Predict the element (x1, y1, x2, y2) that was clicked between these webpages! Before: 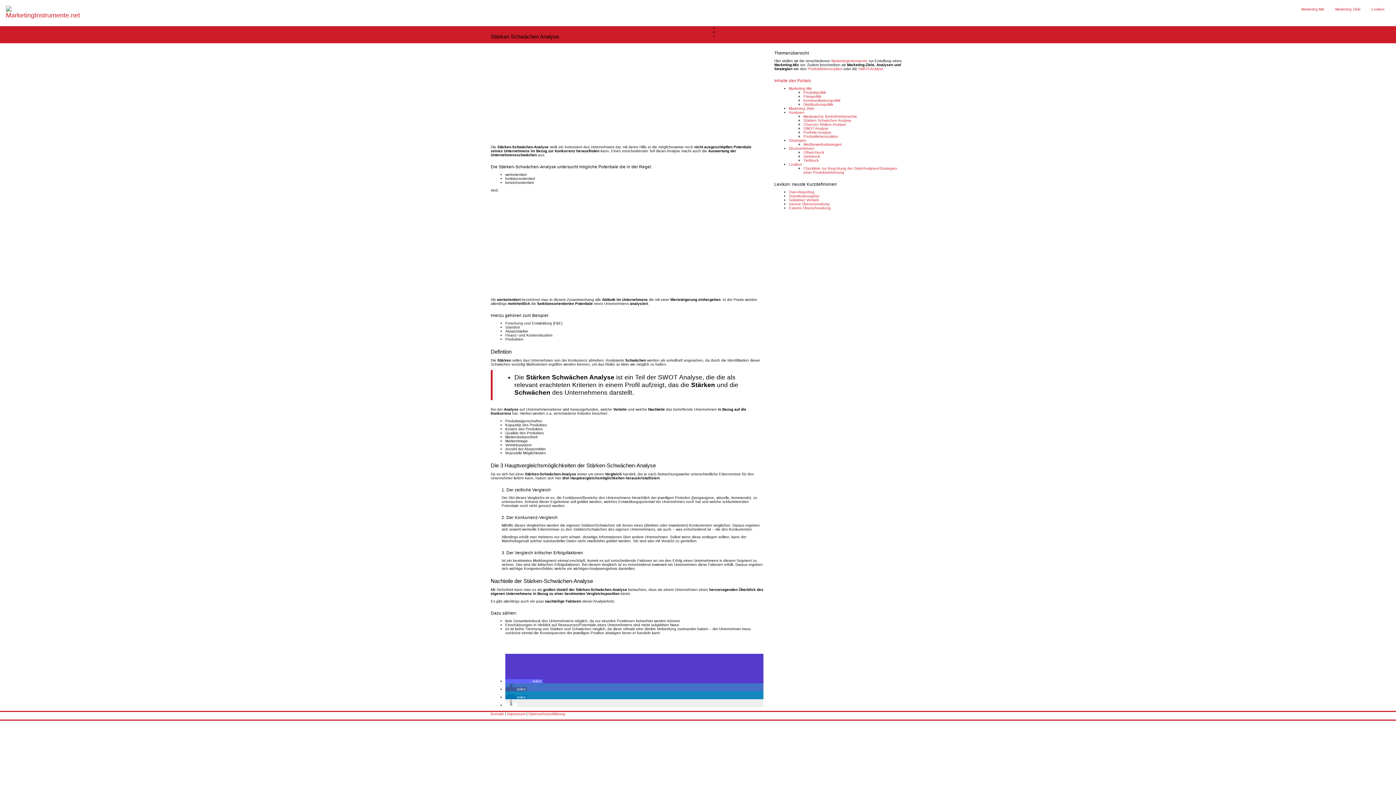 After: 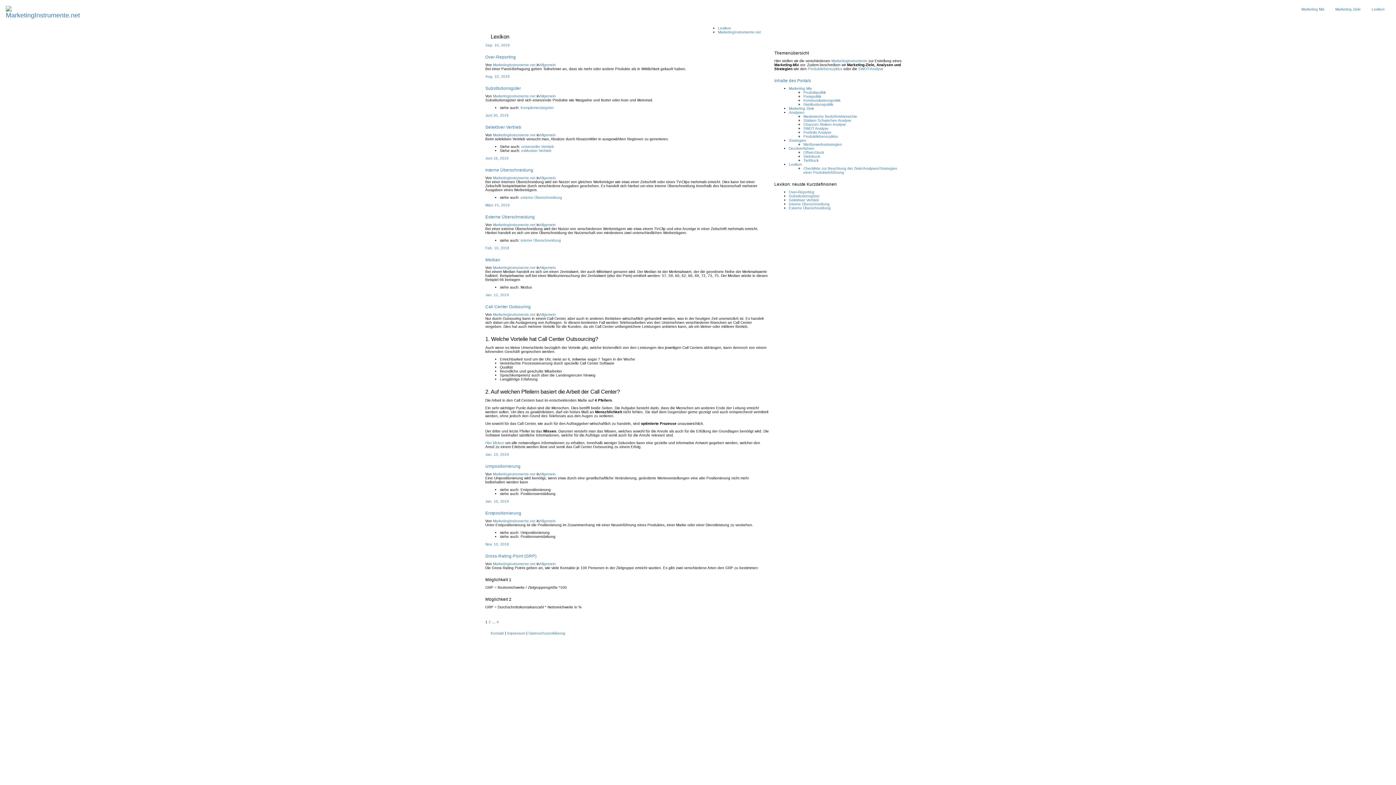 Action: label: Lexikon bbox: (789, 162, 802, 166)